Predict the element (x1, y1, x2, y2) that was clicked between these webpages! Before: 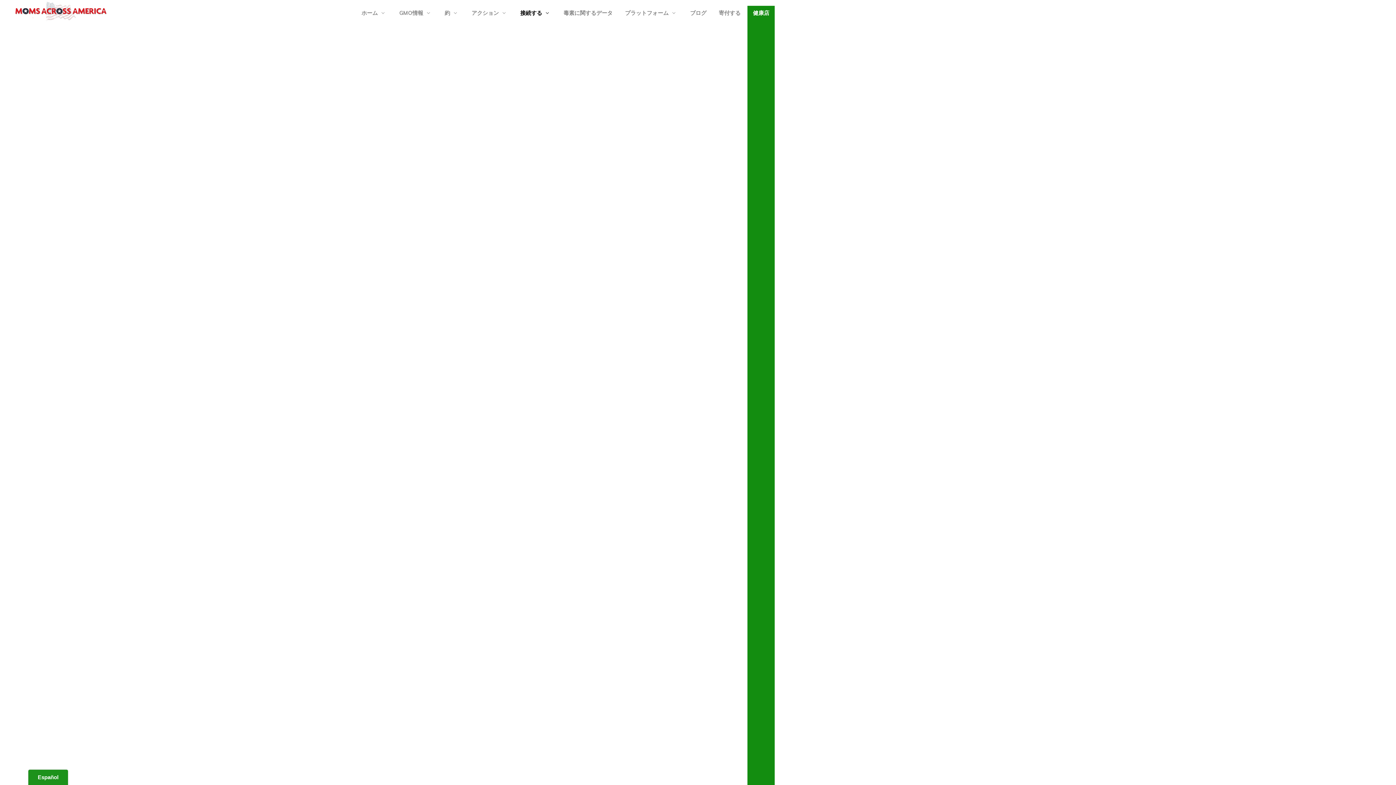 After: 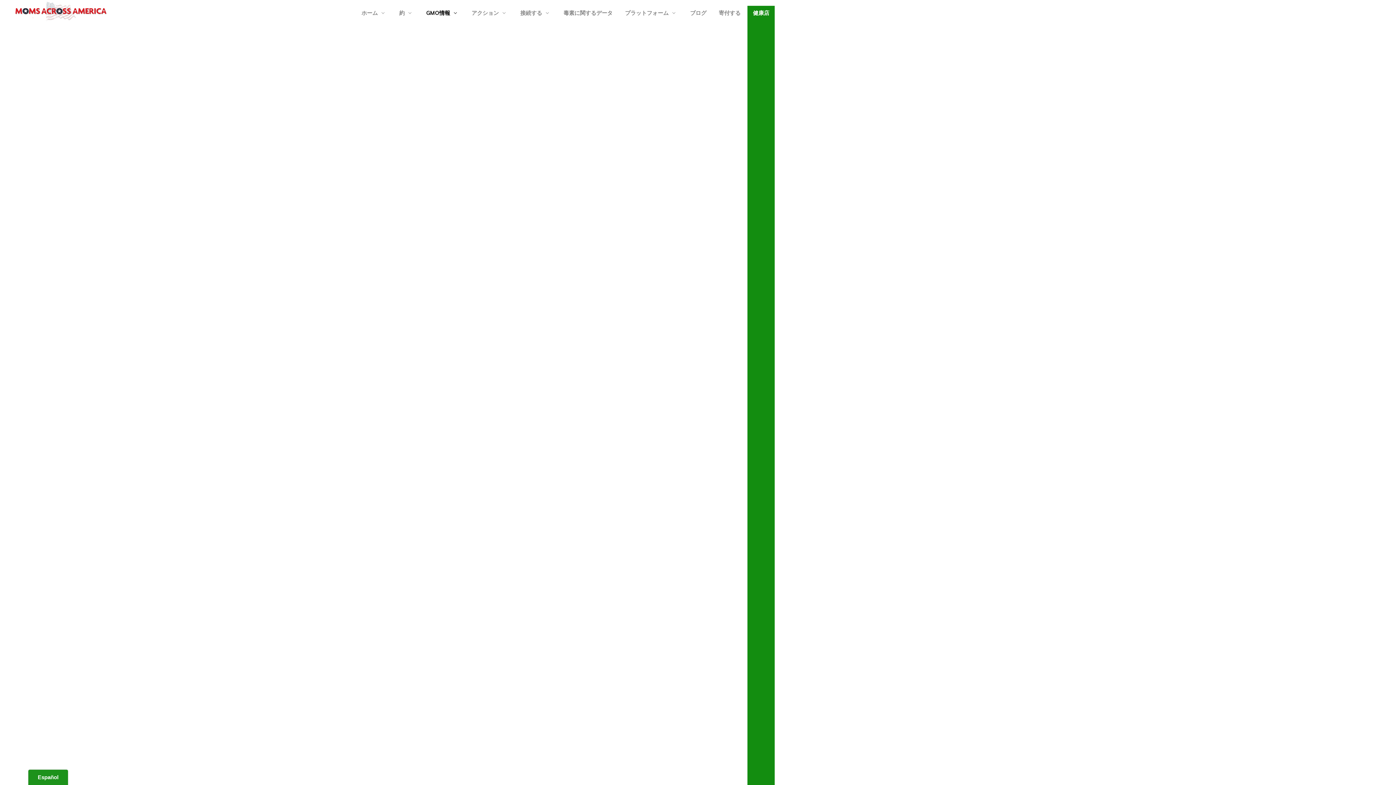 Action: label: GMO情報  bbox: (393, 5, 437, 791)